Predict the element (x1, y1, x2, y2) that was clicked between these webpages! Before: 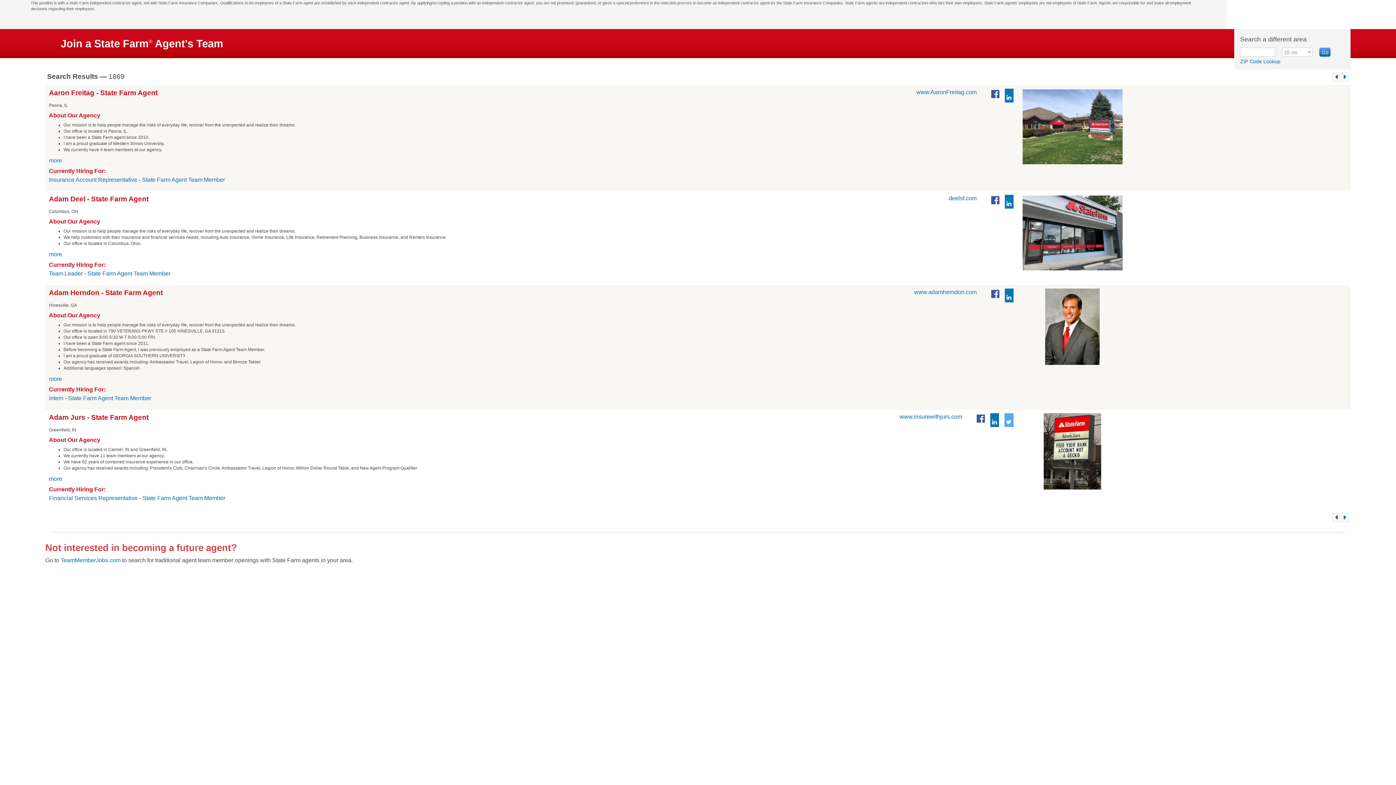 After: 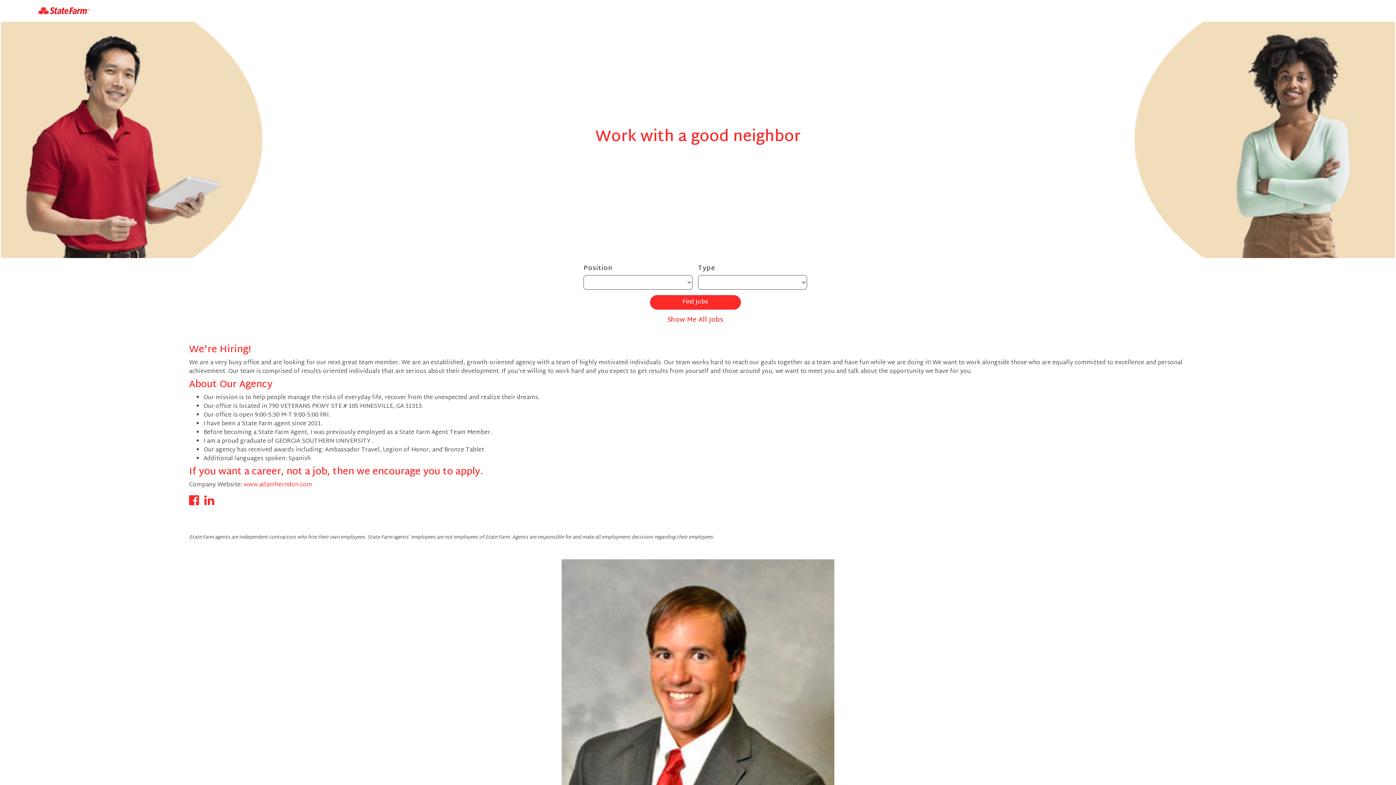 Action: bbox: (49, 376, 62, 382) label: more